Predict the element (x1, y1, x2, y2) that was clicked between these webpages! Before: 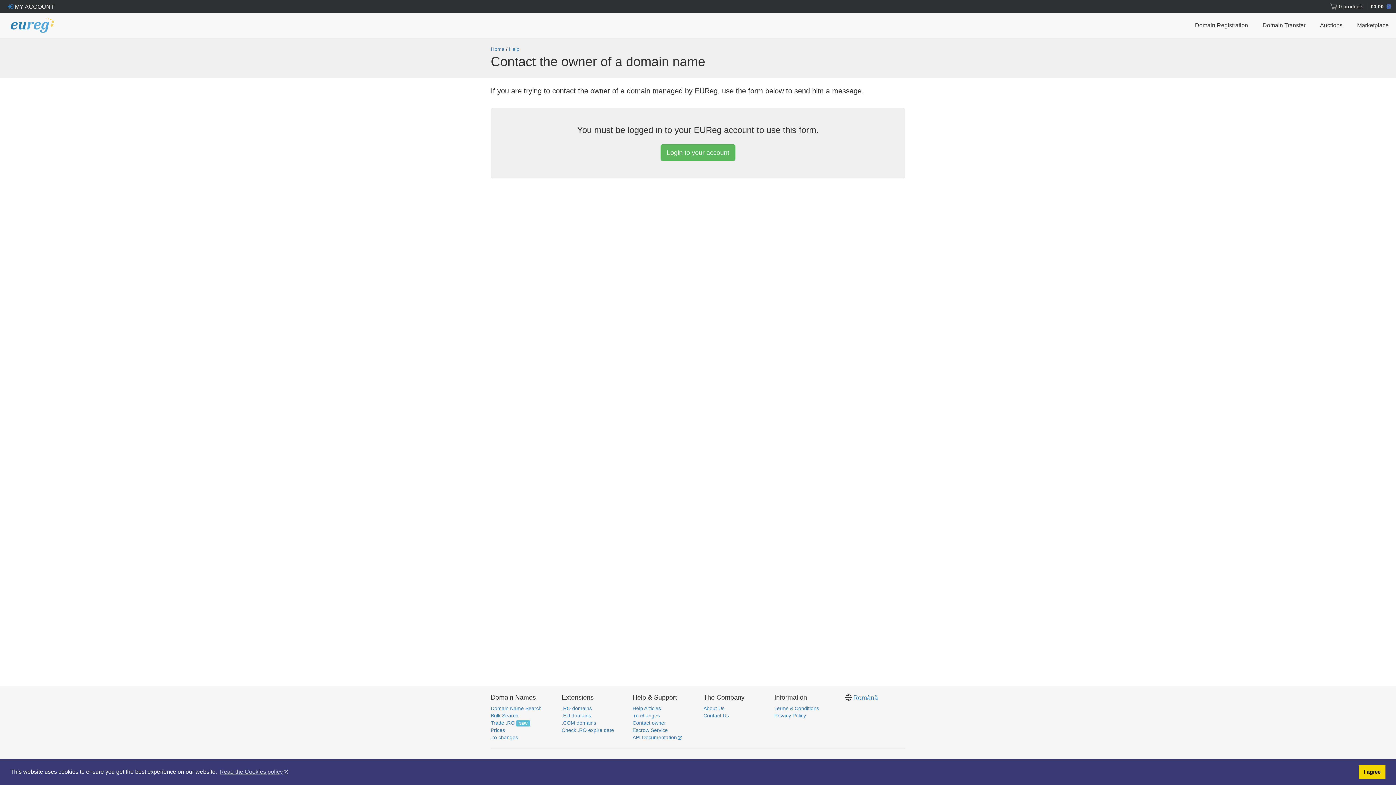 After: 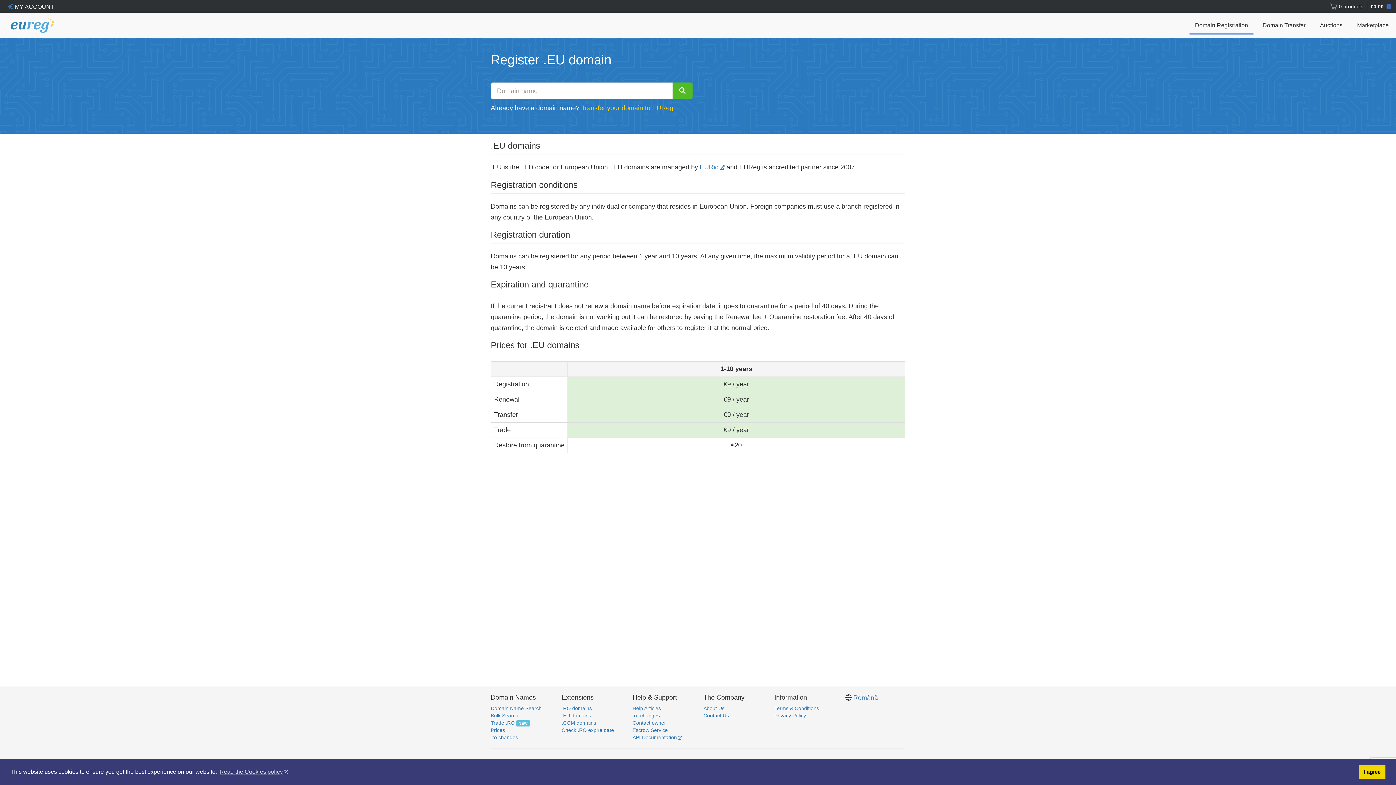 Action: bbox: (561, 713, 591, 718) label: .EU domains